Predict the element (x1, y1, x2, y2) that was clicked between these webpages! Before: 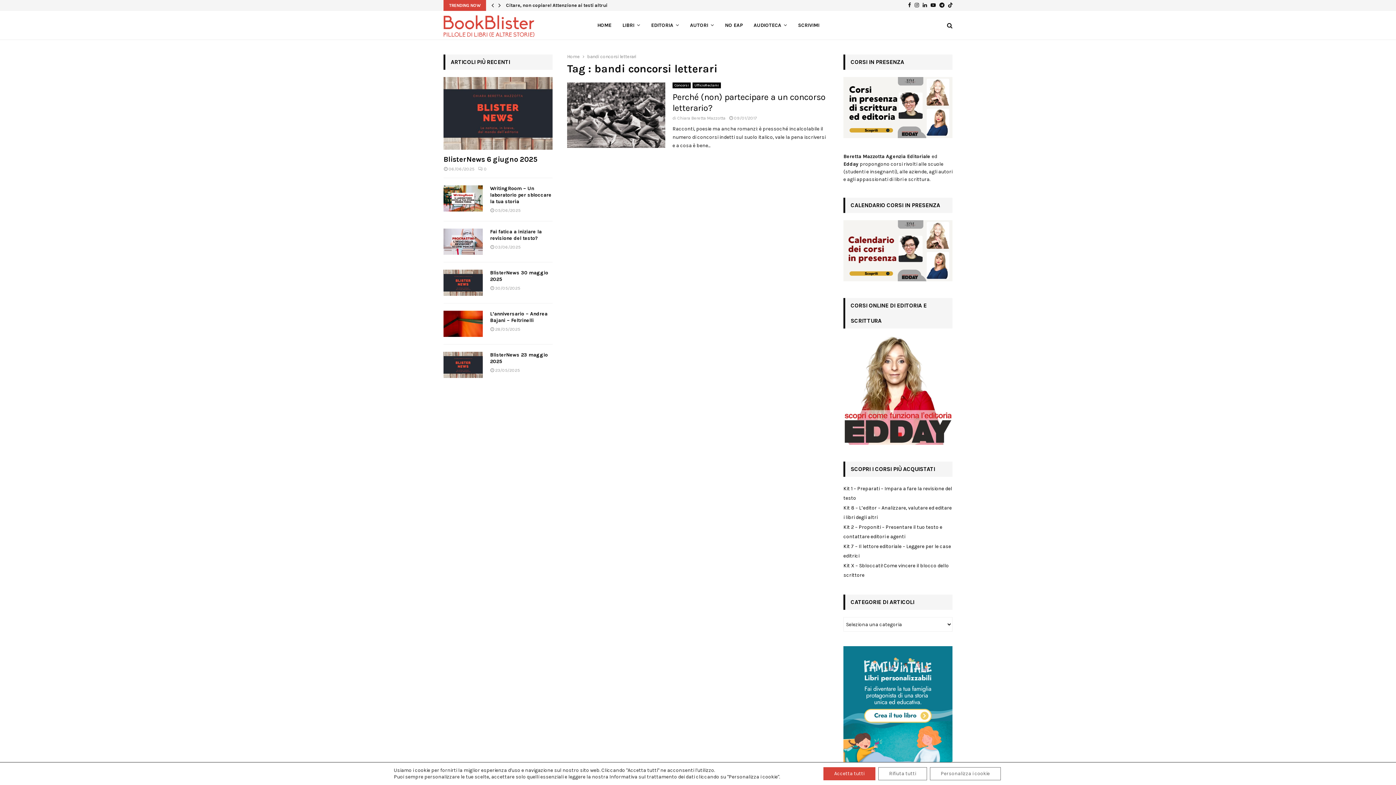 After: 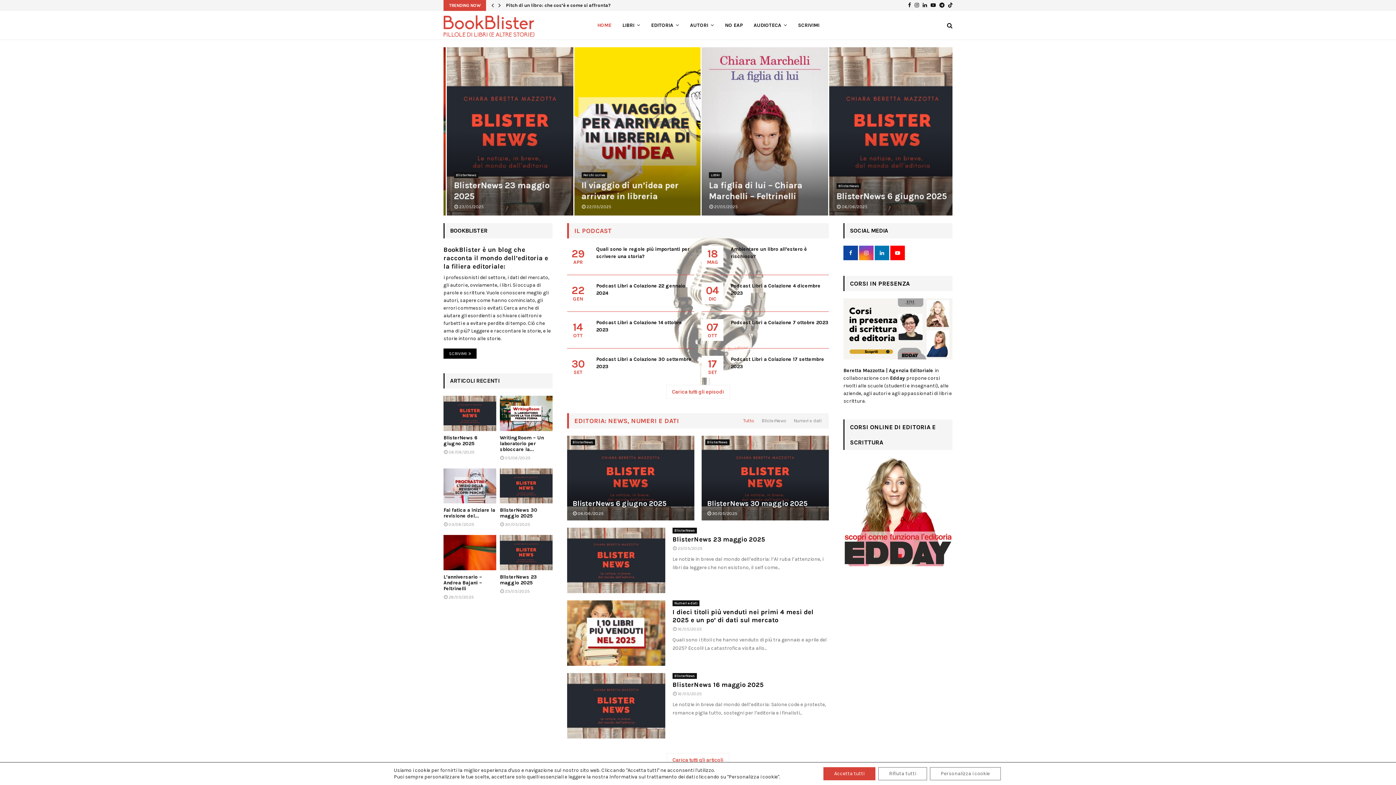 Action: label: Home bbox: (567, 53, 580, 59)